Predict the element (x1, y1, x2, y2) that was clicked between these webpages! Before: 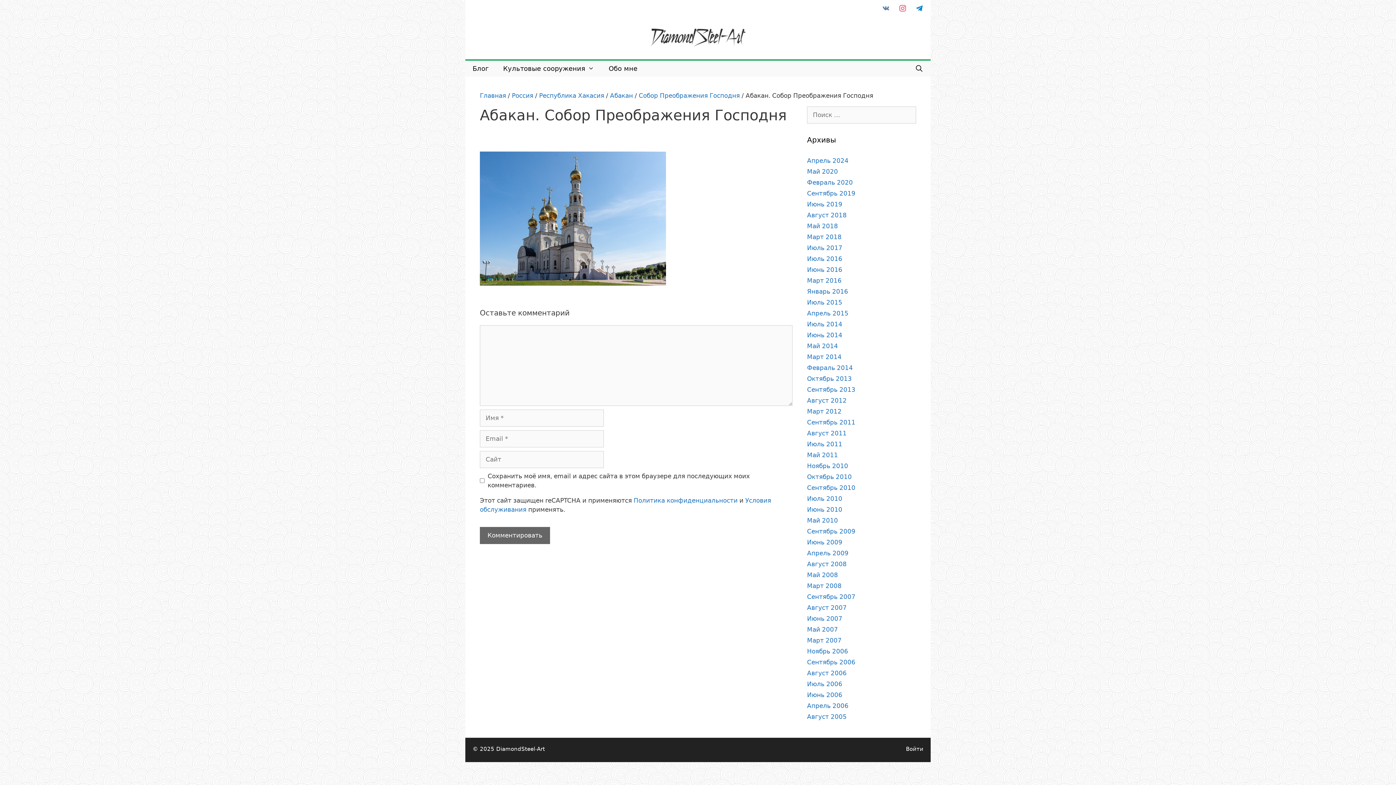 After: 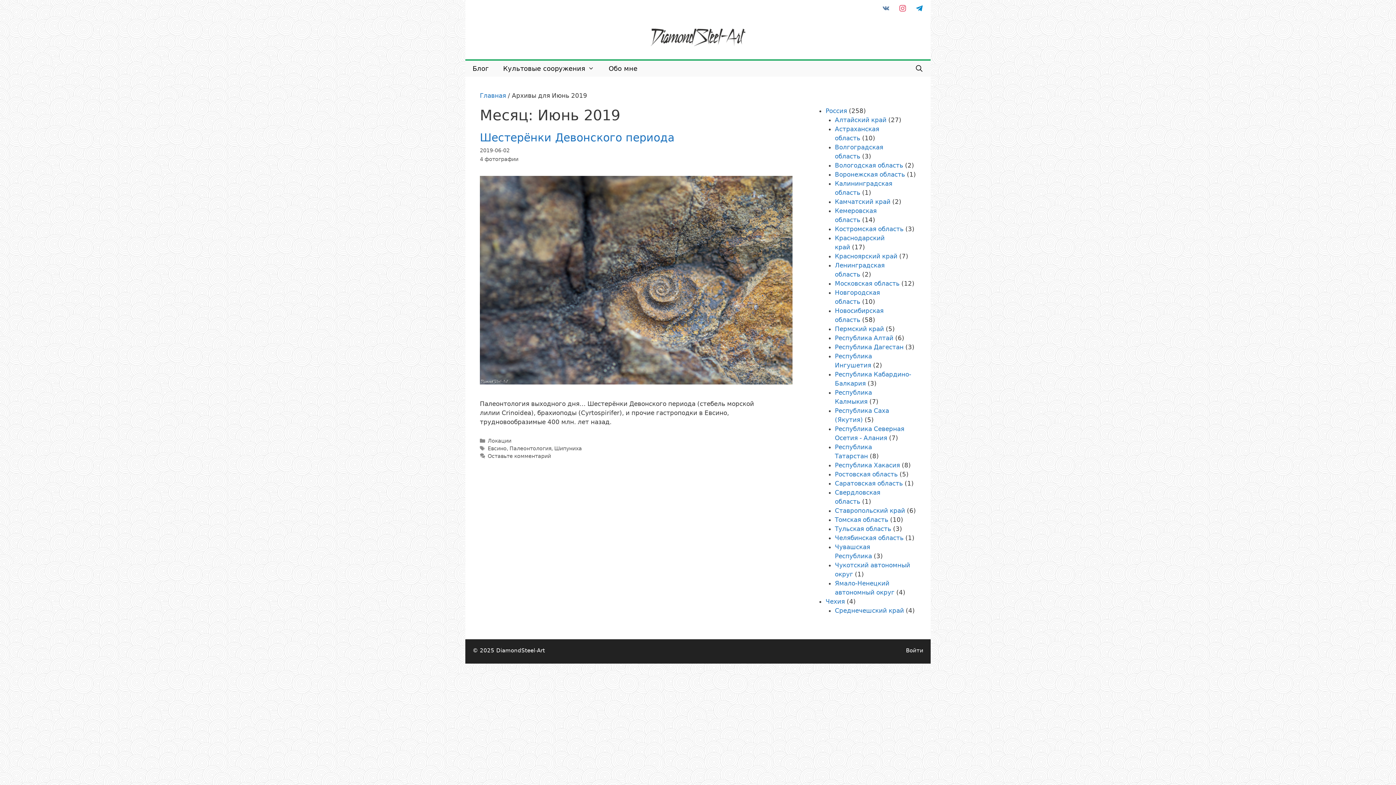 Action: bbox: (807, 200, 842, 208) label: Июнь 2019